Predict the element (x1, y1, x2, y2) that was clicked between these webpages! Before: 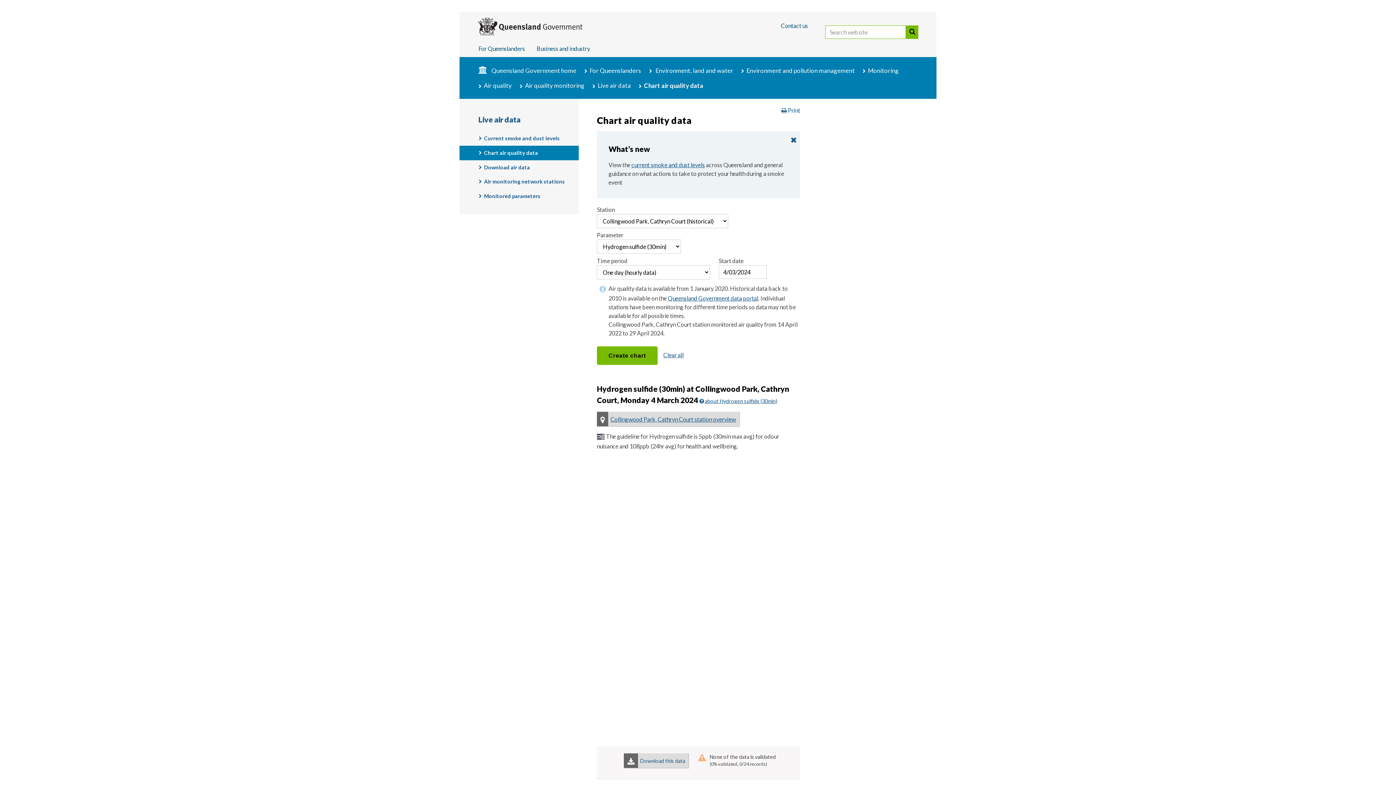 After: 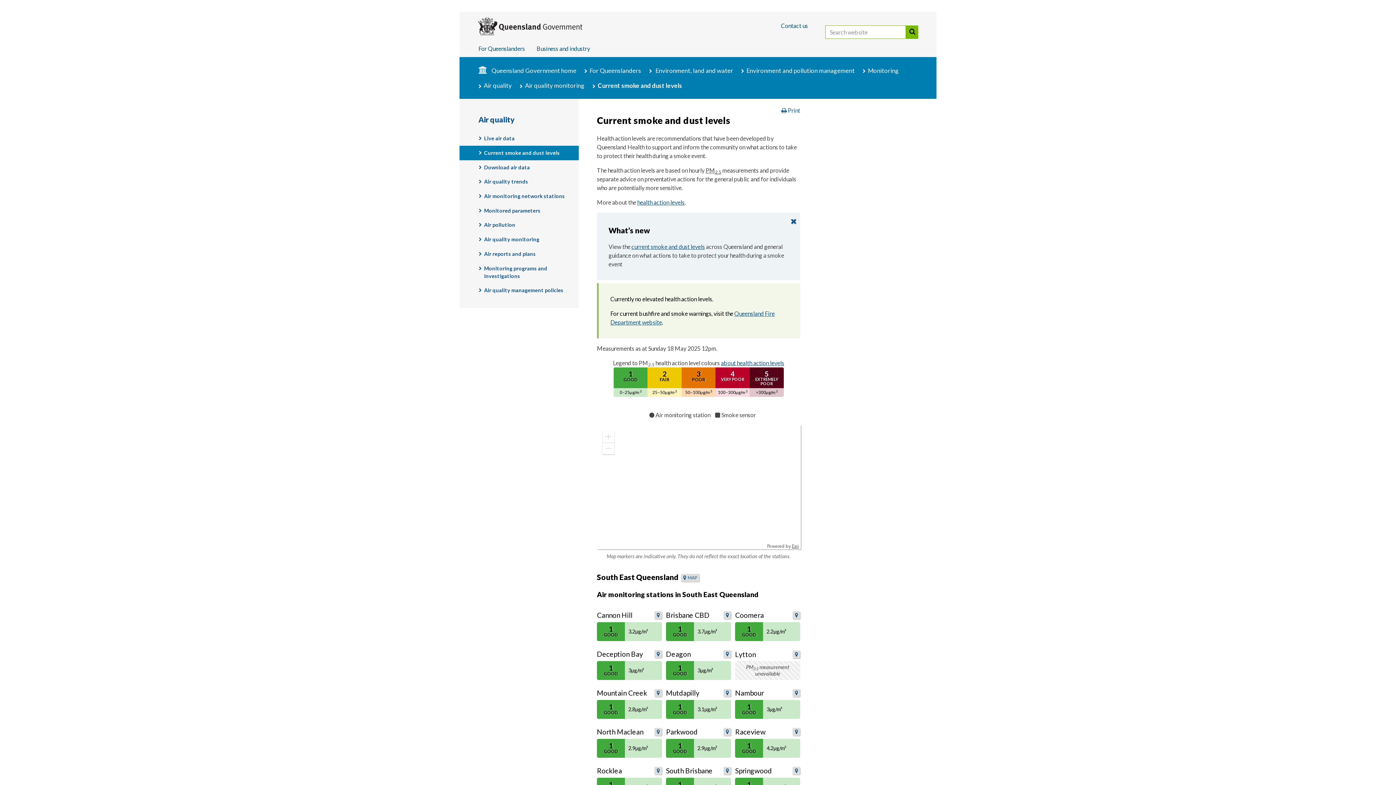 Action: label: Current smoke and dust levels bbox: (484, 134, 559, 142)